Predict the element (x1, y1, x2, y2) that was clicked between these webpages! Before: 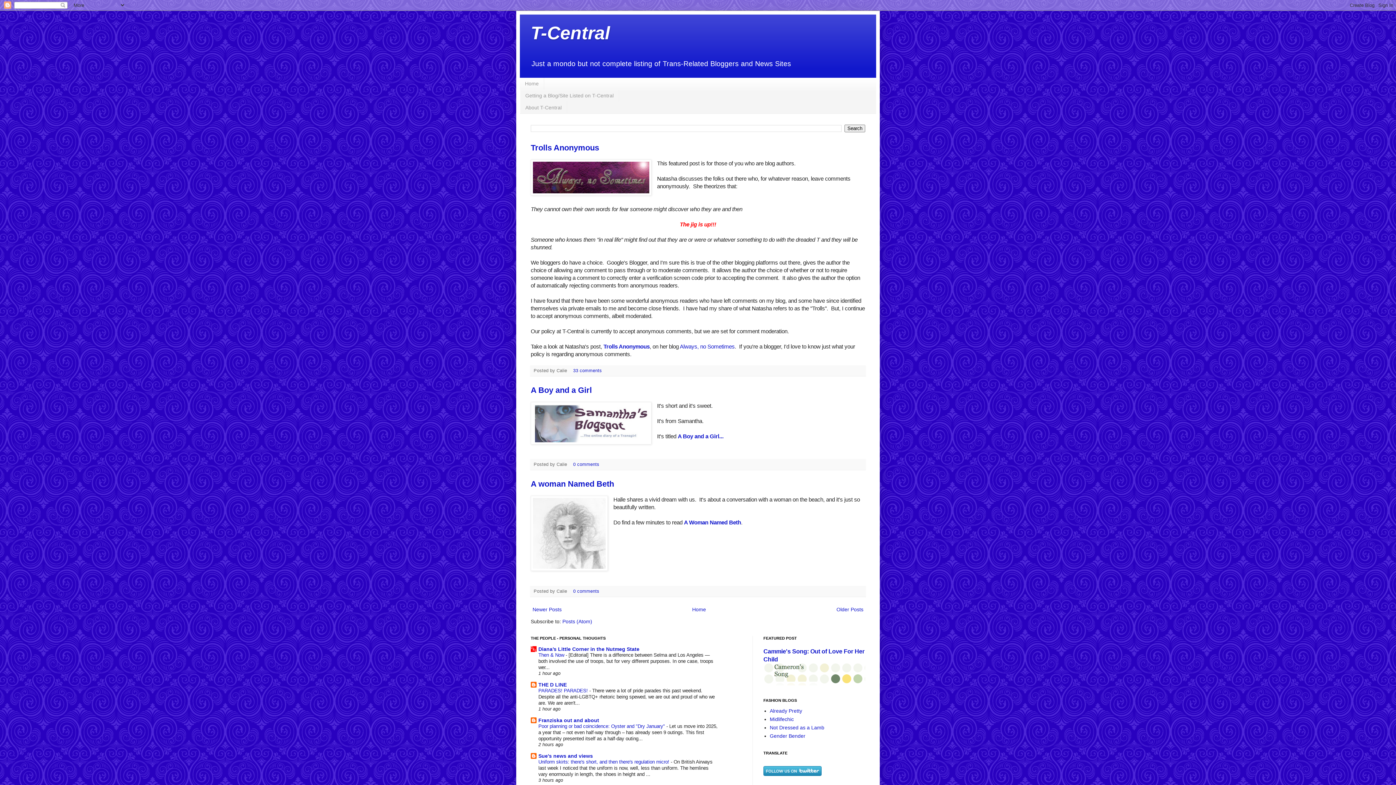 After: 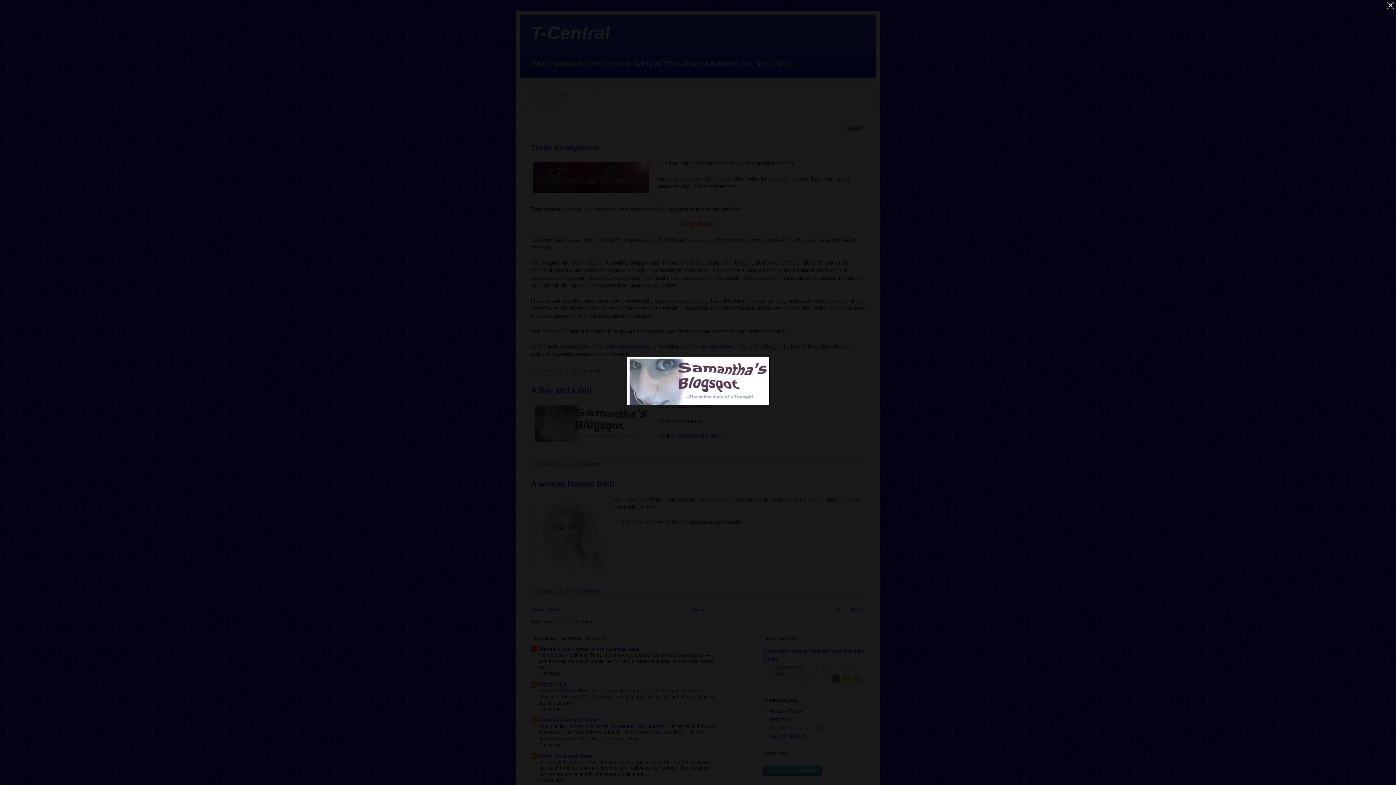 Action: bbox: (530, 402, 651, 446)